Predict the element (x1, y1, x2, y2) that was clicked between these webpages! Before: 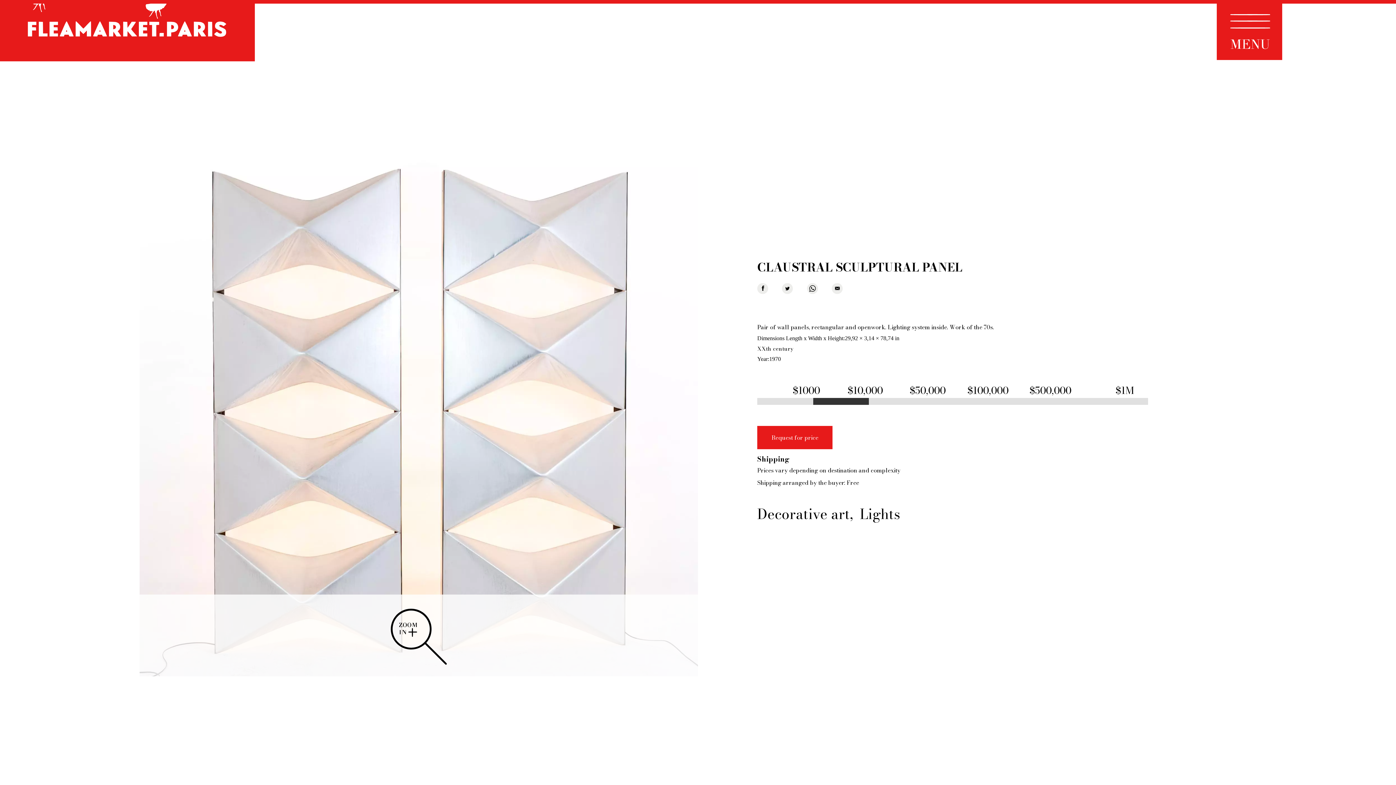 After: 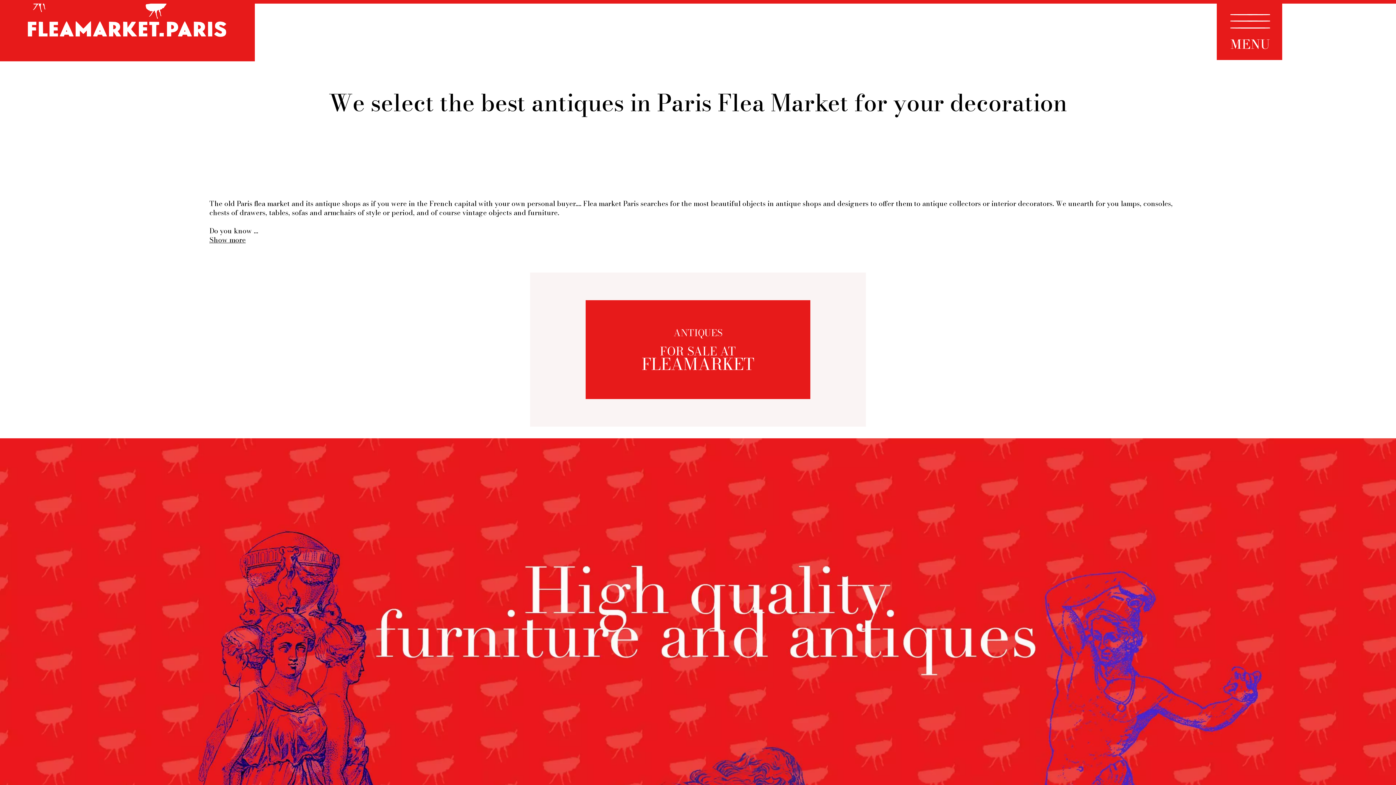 Action: bbox: (0, 0, 254, 63) label: Fleamarket.paris